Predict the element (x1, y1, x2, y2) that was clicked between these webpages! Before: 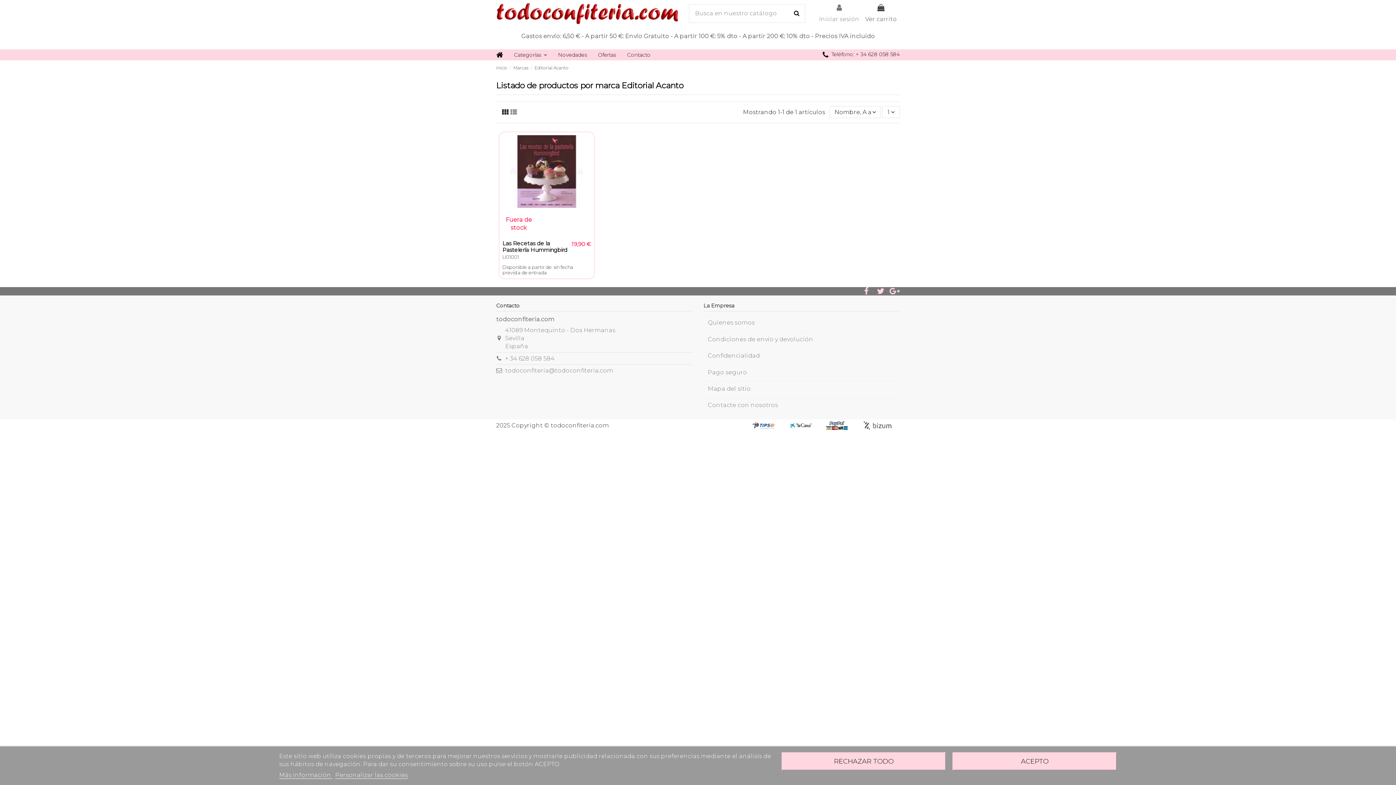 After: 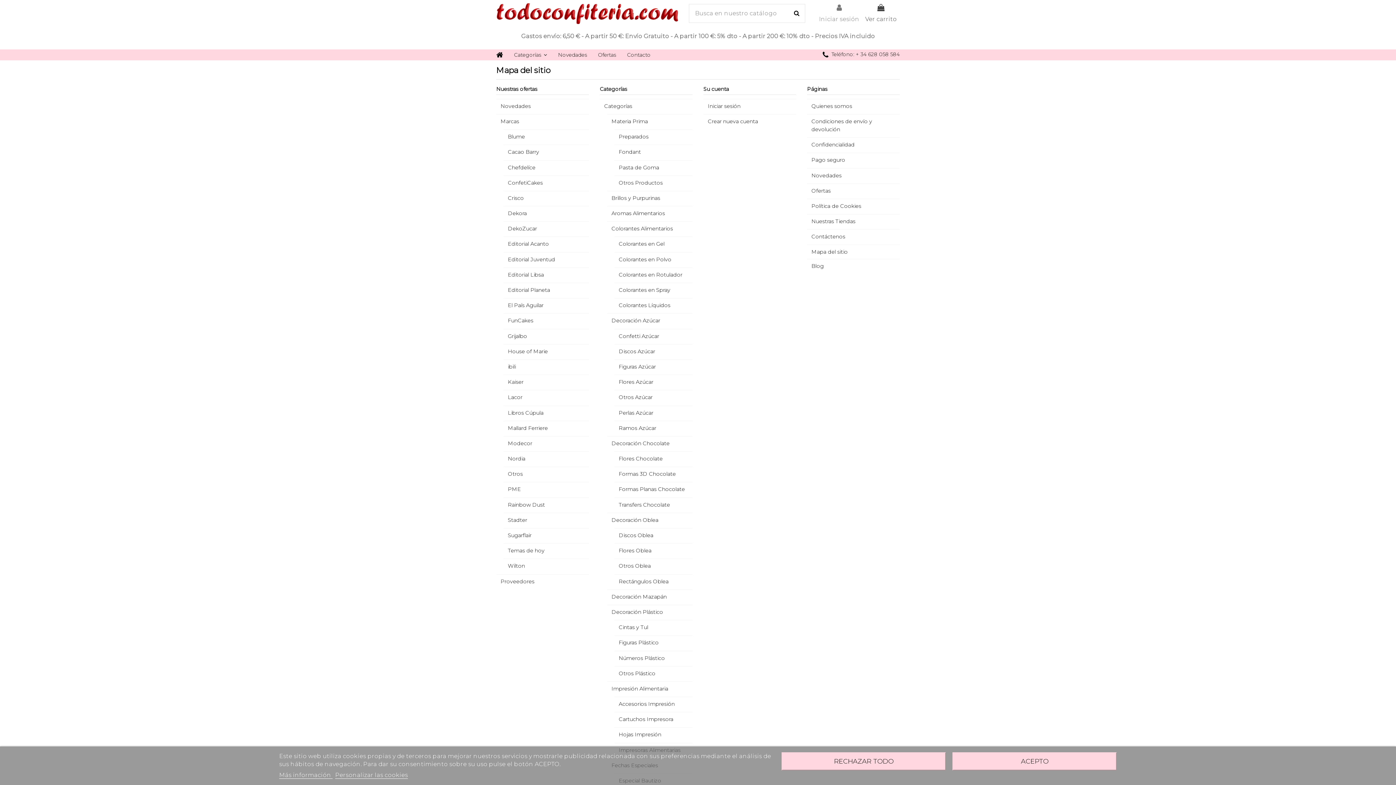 Action: label: Mapa del sitio bbox: (703, 381, 900, 395)